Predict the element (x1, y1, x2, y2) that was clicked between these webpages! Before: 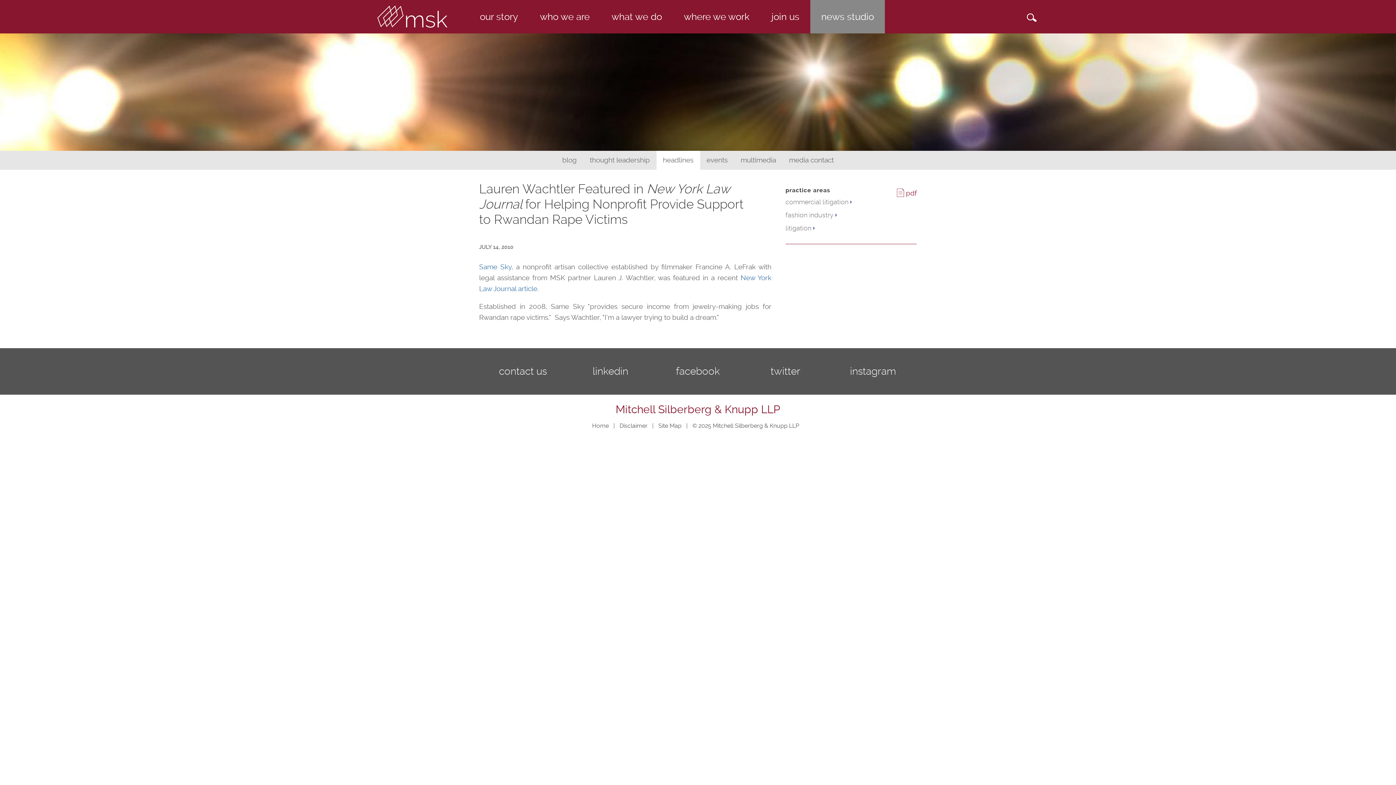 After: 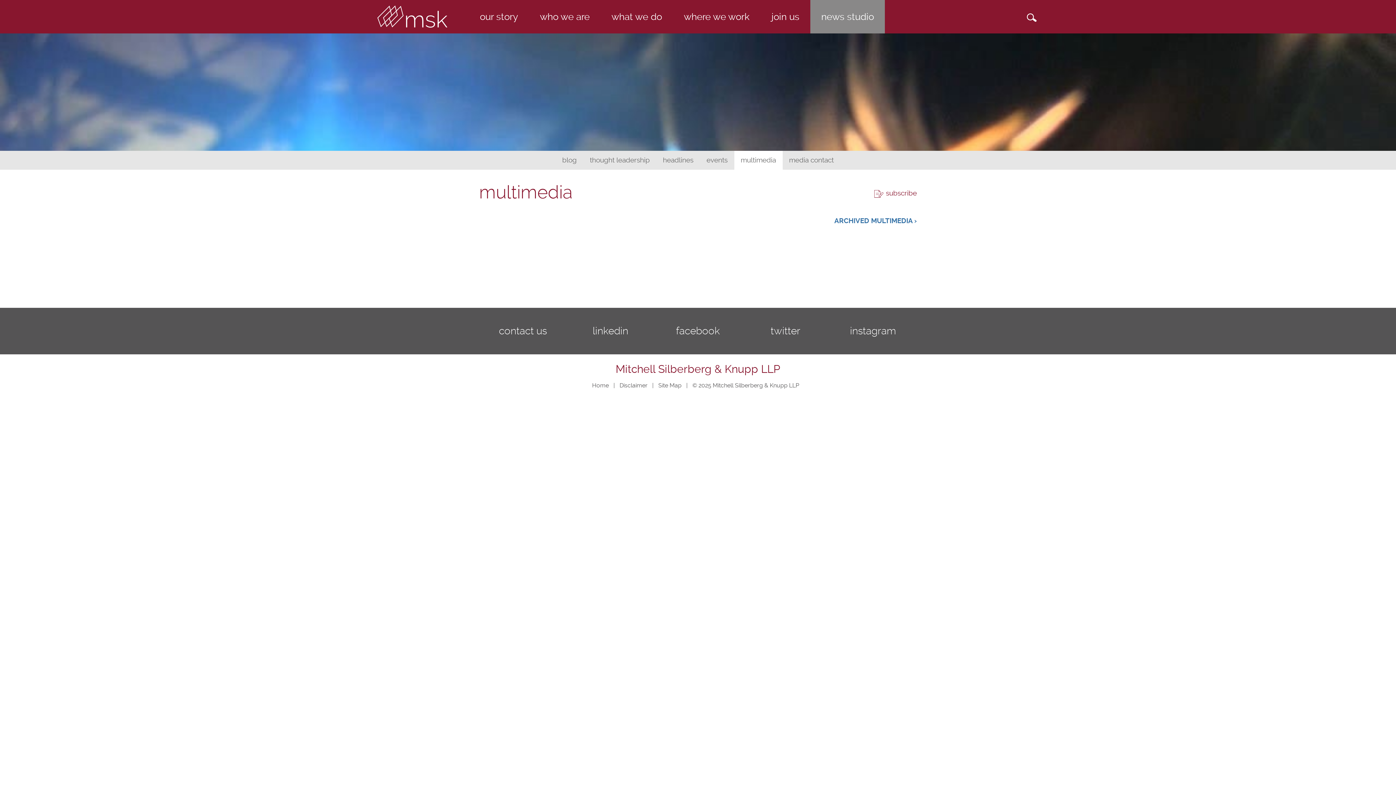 Action: label: multimedia bbox: (734, 150, 782, 169)